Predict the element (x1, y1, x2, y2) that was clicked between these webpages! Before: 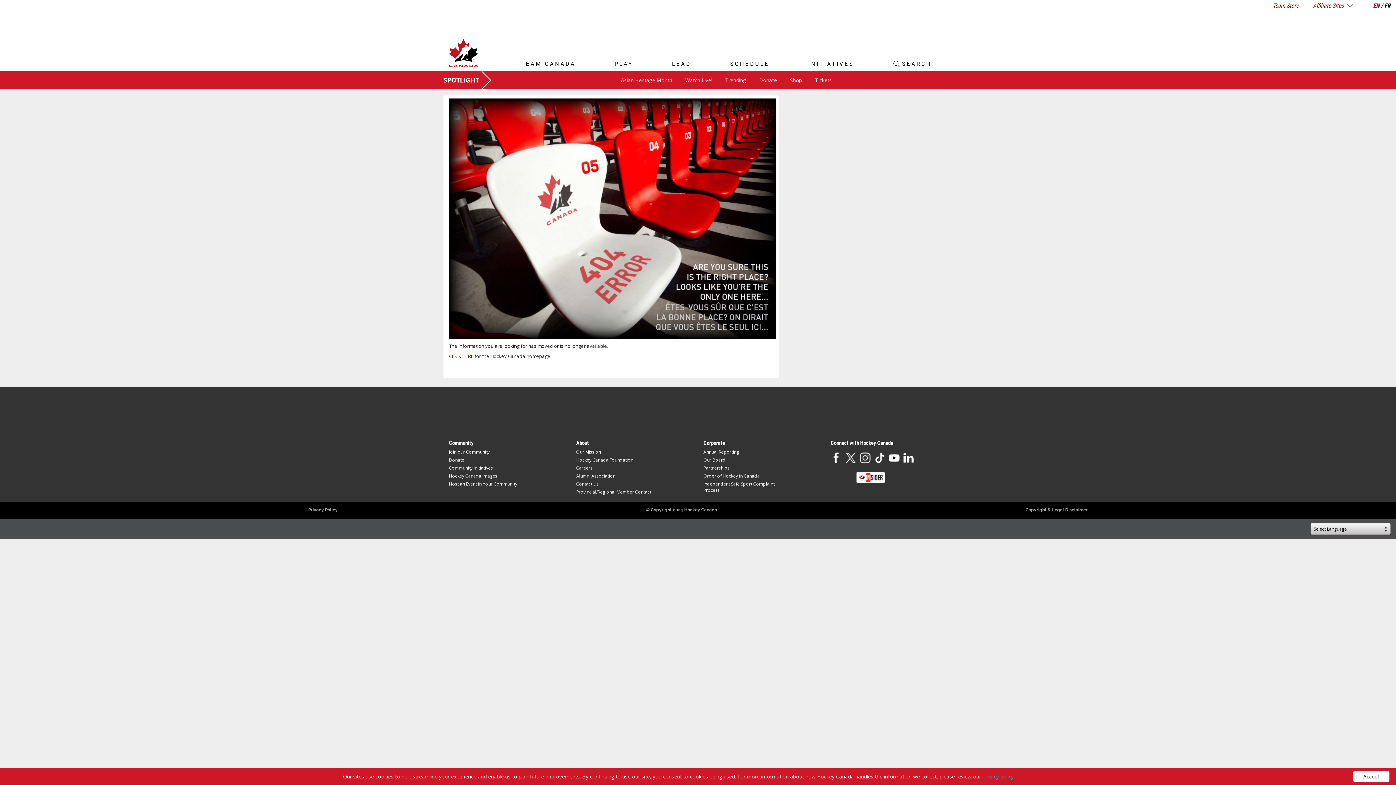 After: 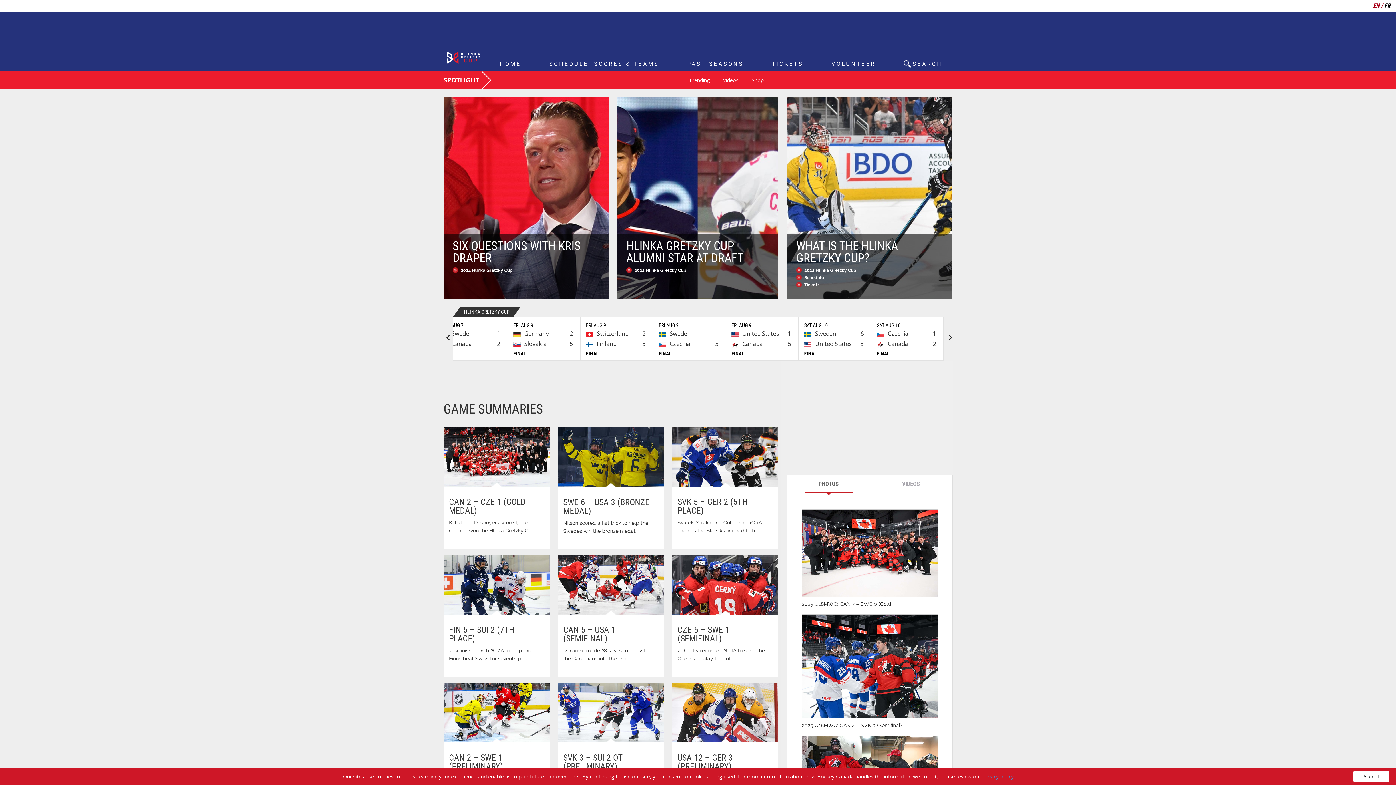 Action: label: CLICK HERE bbox: (449, 353, 473, 359)